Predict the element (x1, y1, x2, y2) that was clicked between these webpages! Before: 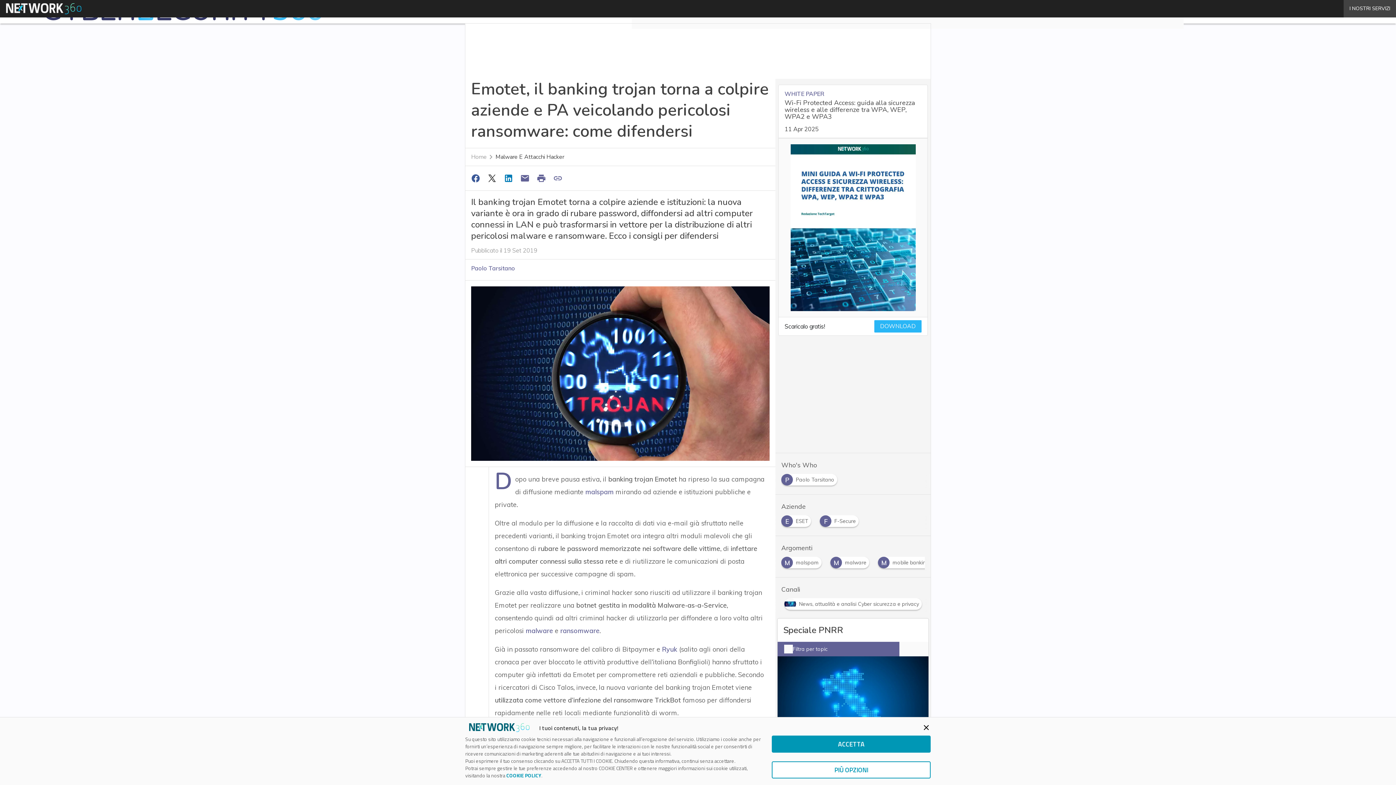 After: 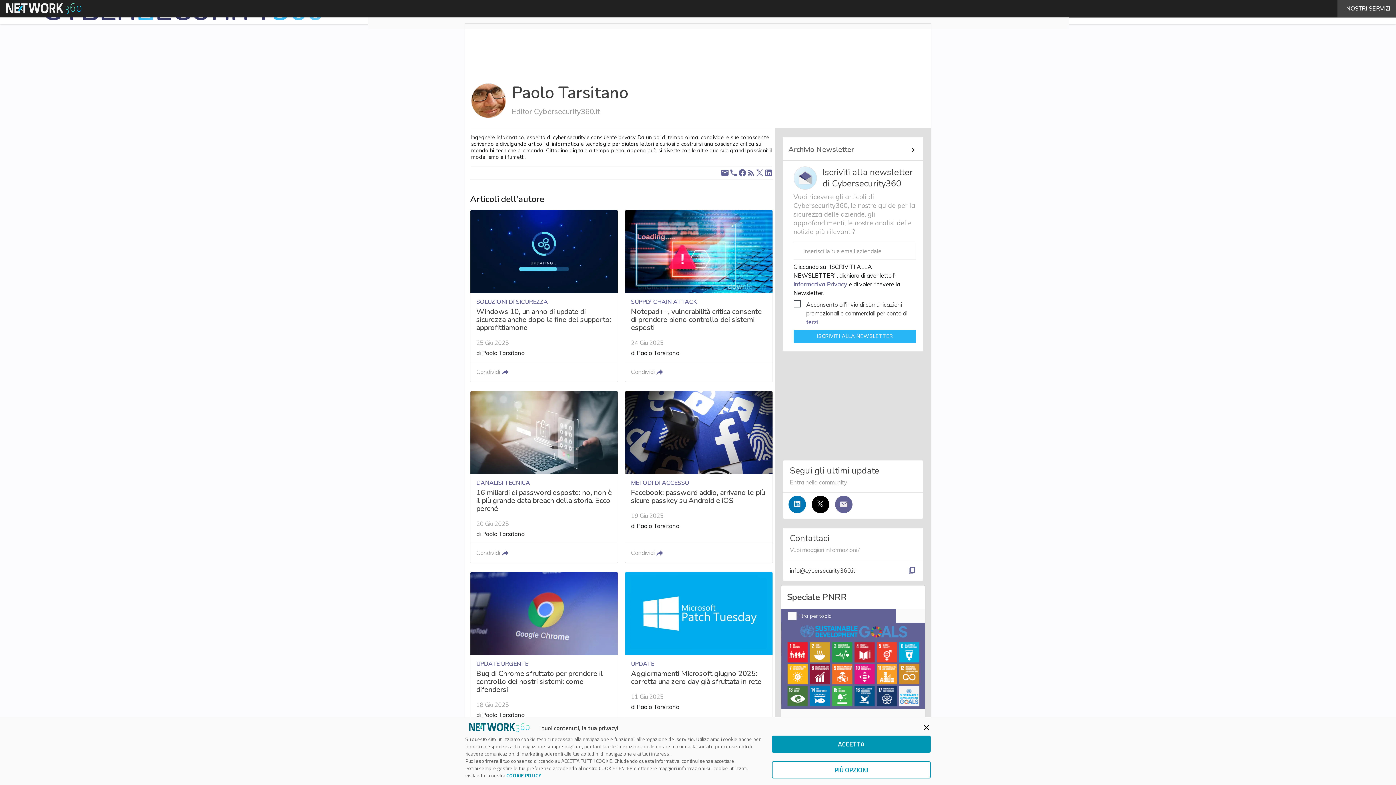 Action: label: Paolo Tarsitano bbox: (471, 264, 515, 272)